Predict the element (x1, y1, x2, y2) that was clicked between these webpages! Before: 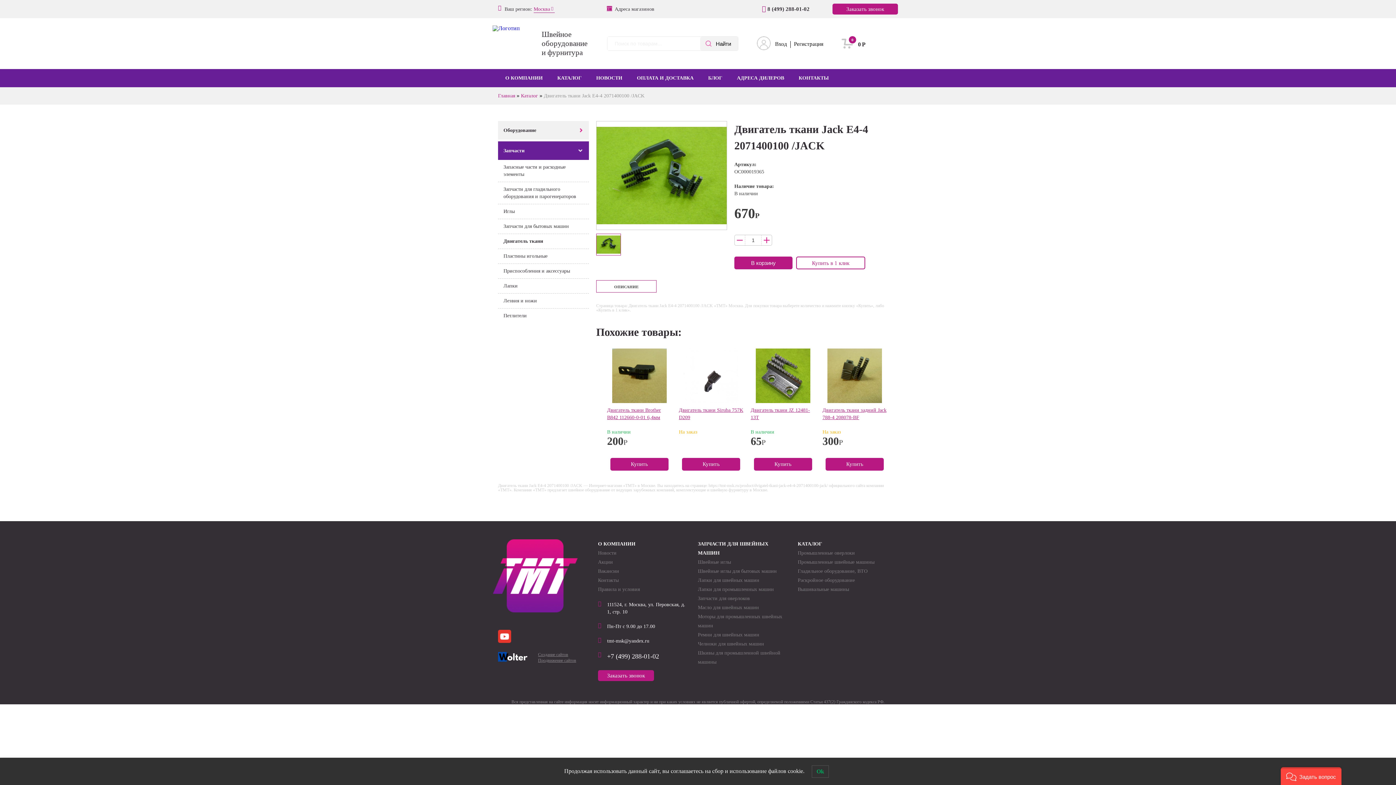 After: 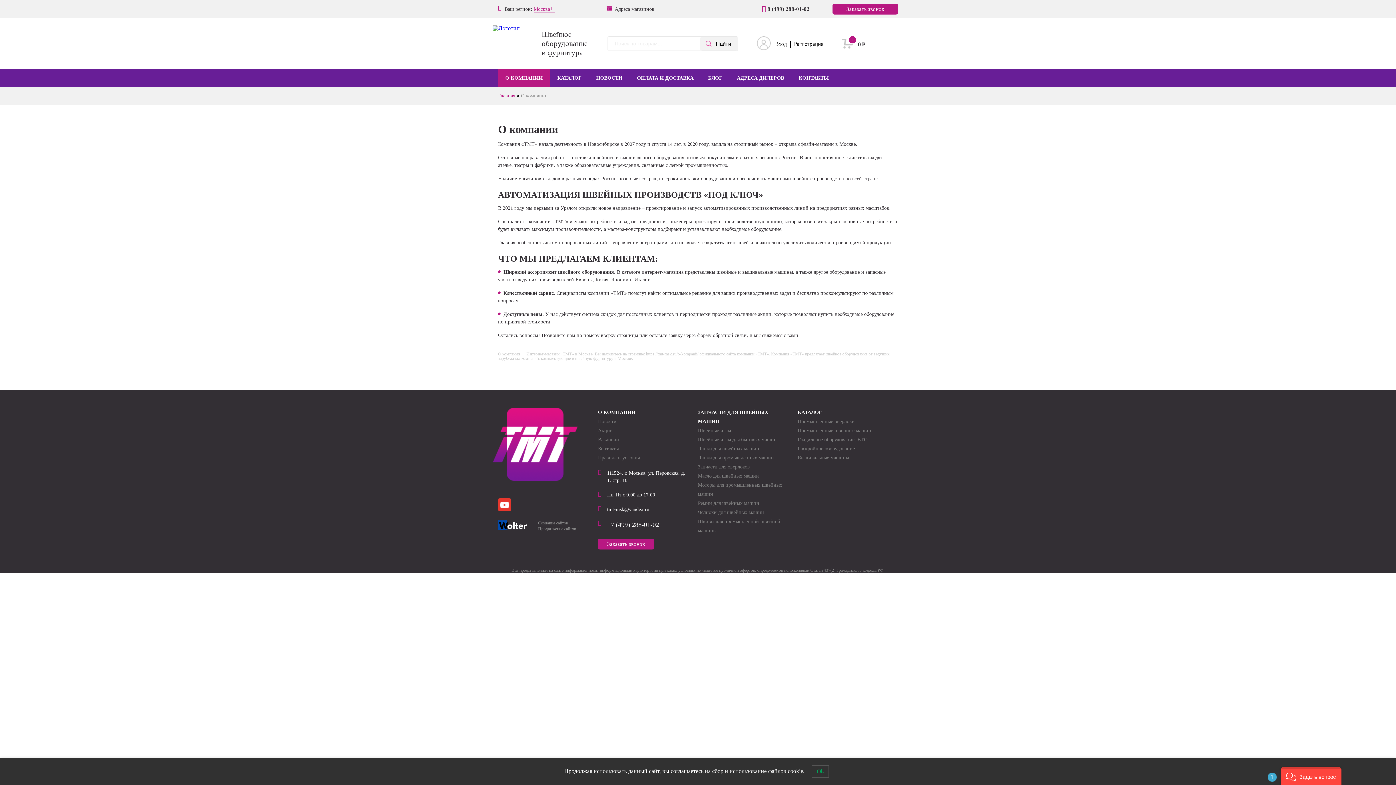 Action: label: О КОМПАНИИ bbox: (598, 541, 635, 546)